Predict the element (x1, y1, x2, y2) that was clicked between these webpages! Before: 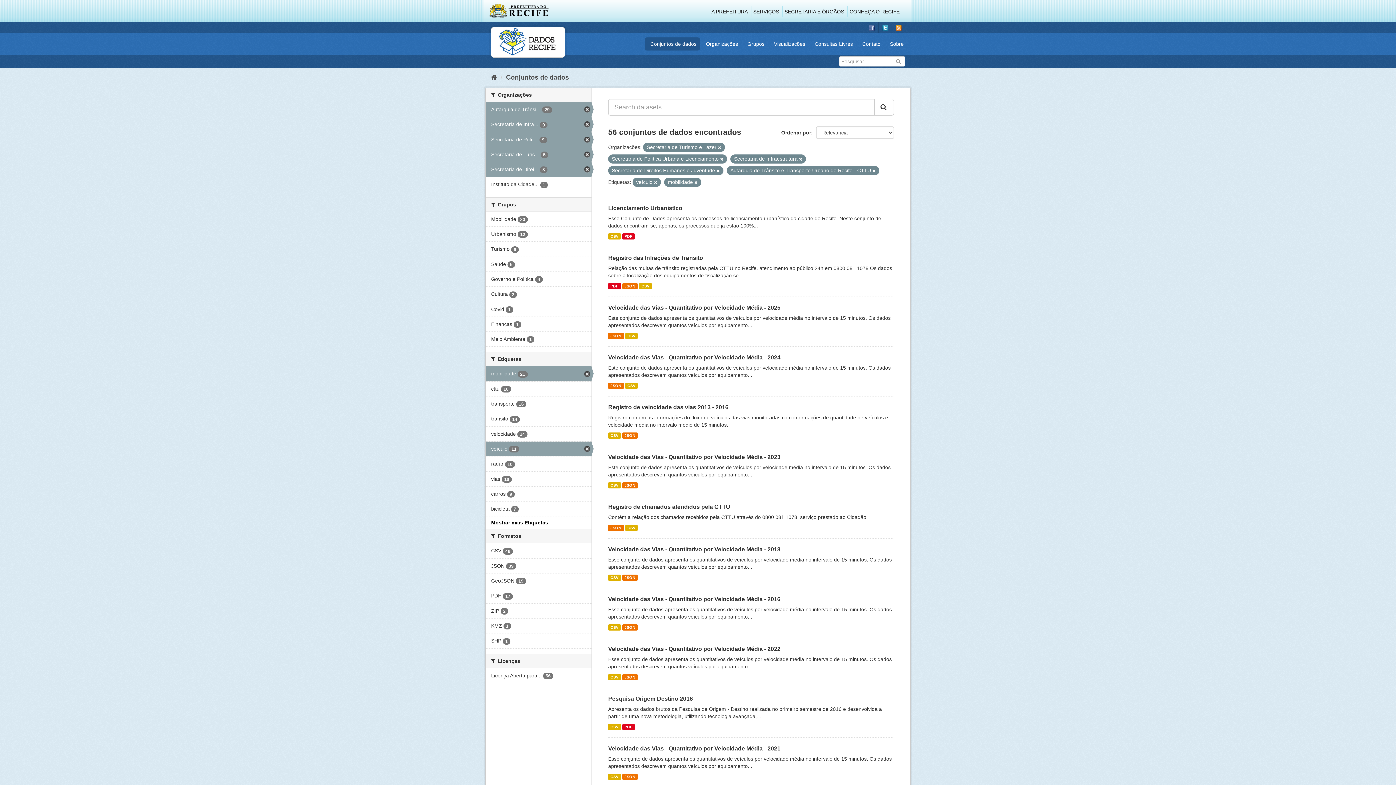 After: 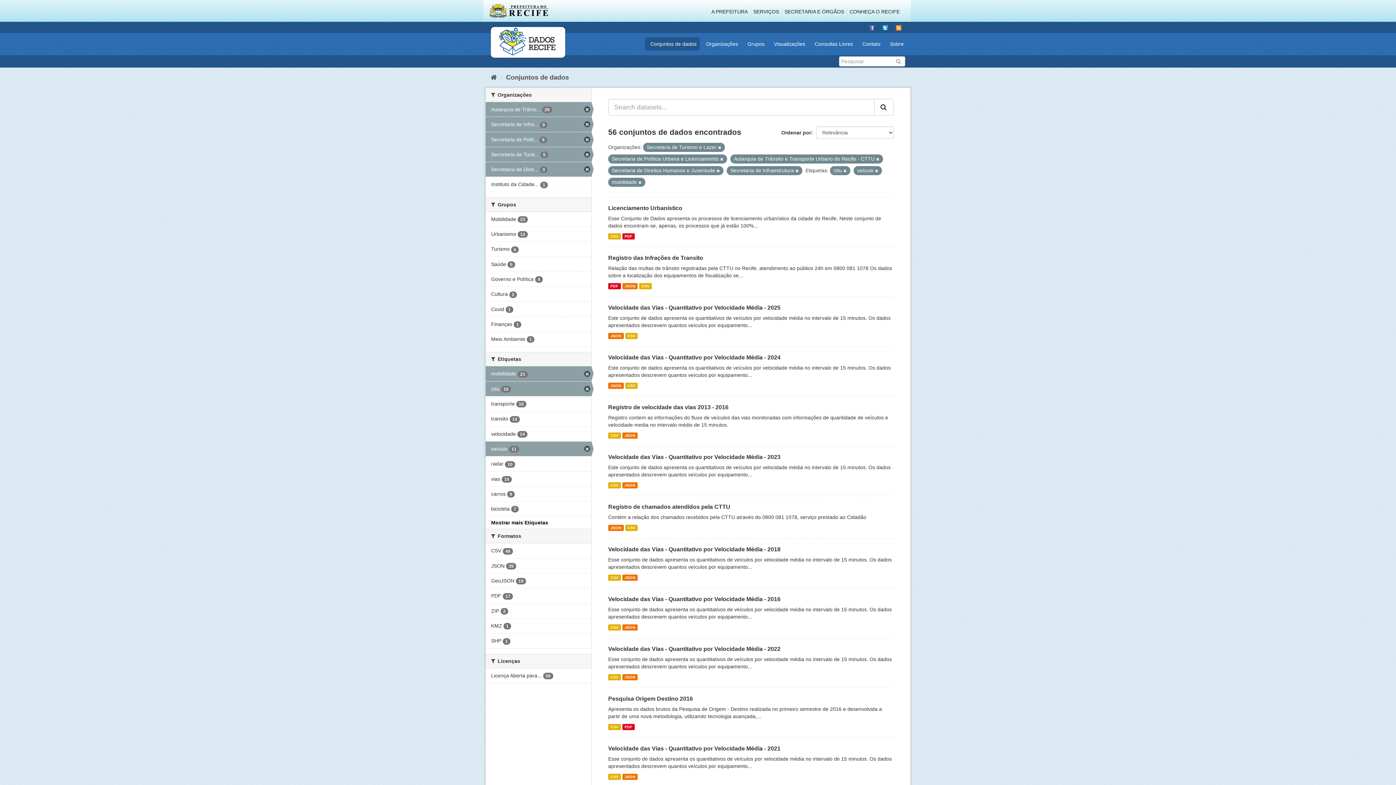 Action: bbox: (485, 381, 591, 396) label: cttu 16